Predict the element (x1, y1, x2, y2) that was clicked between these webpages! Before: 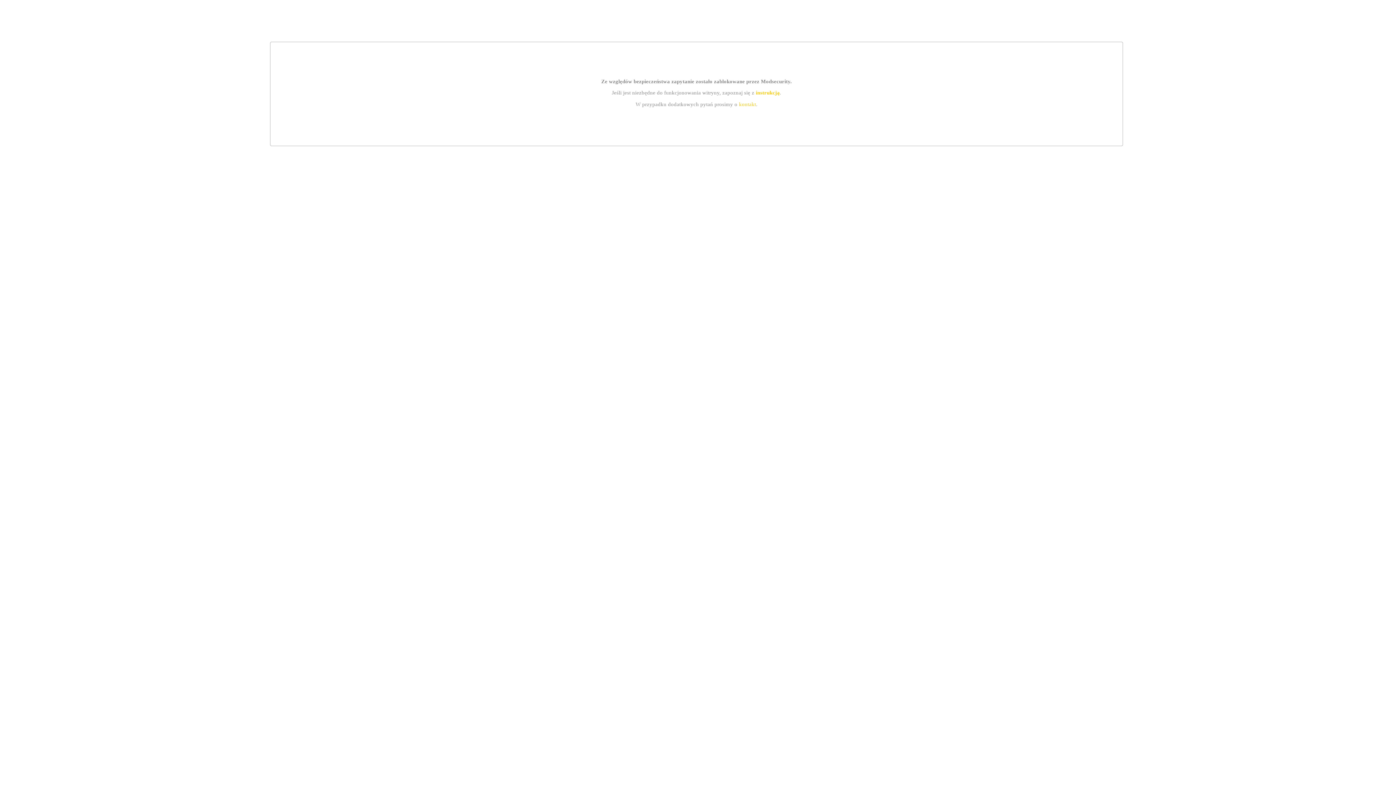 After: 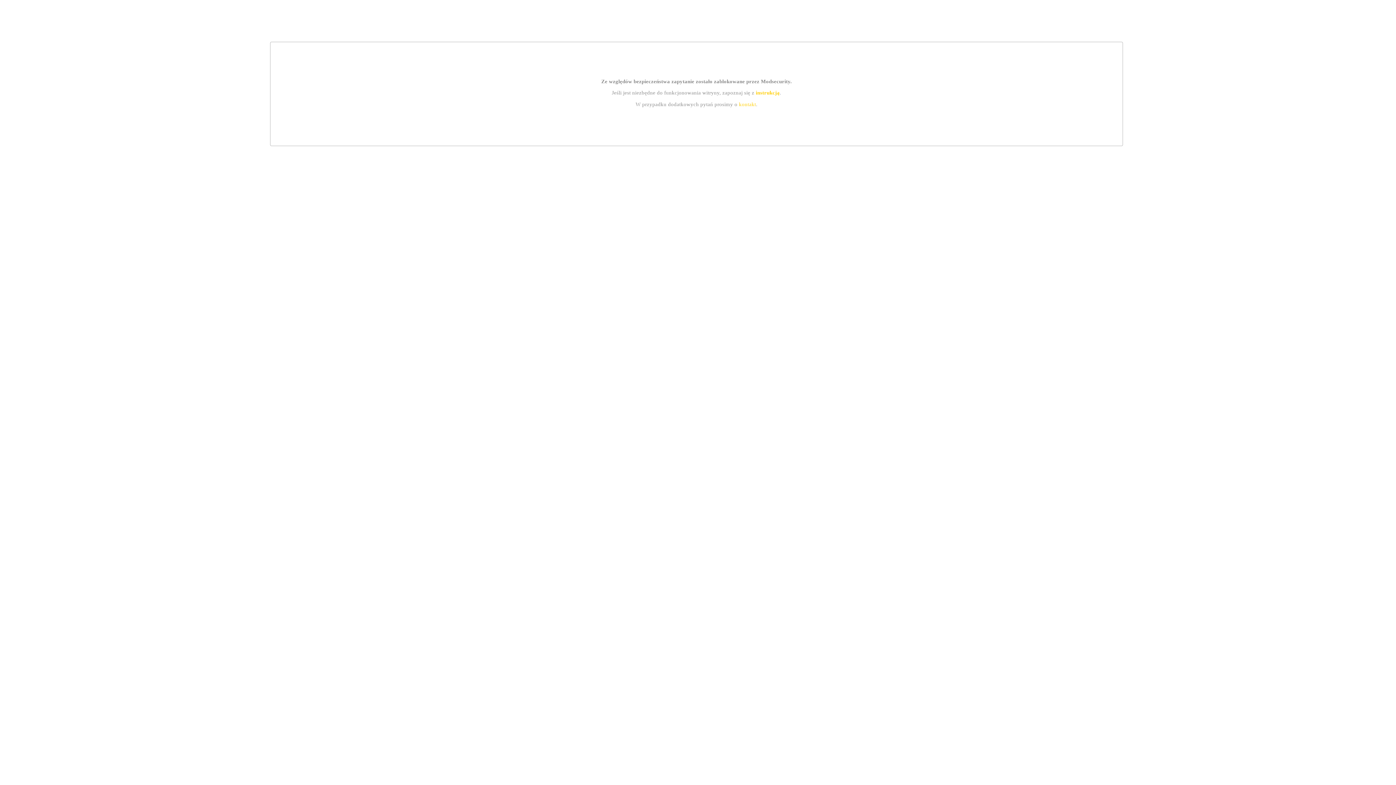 Action: label: kontakt bbox: (739, 101, 756, 107)